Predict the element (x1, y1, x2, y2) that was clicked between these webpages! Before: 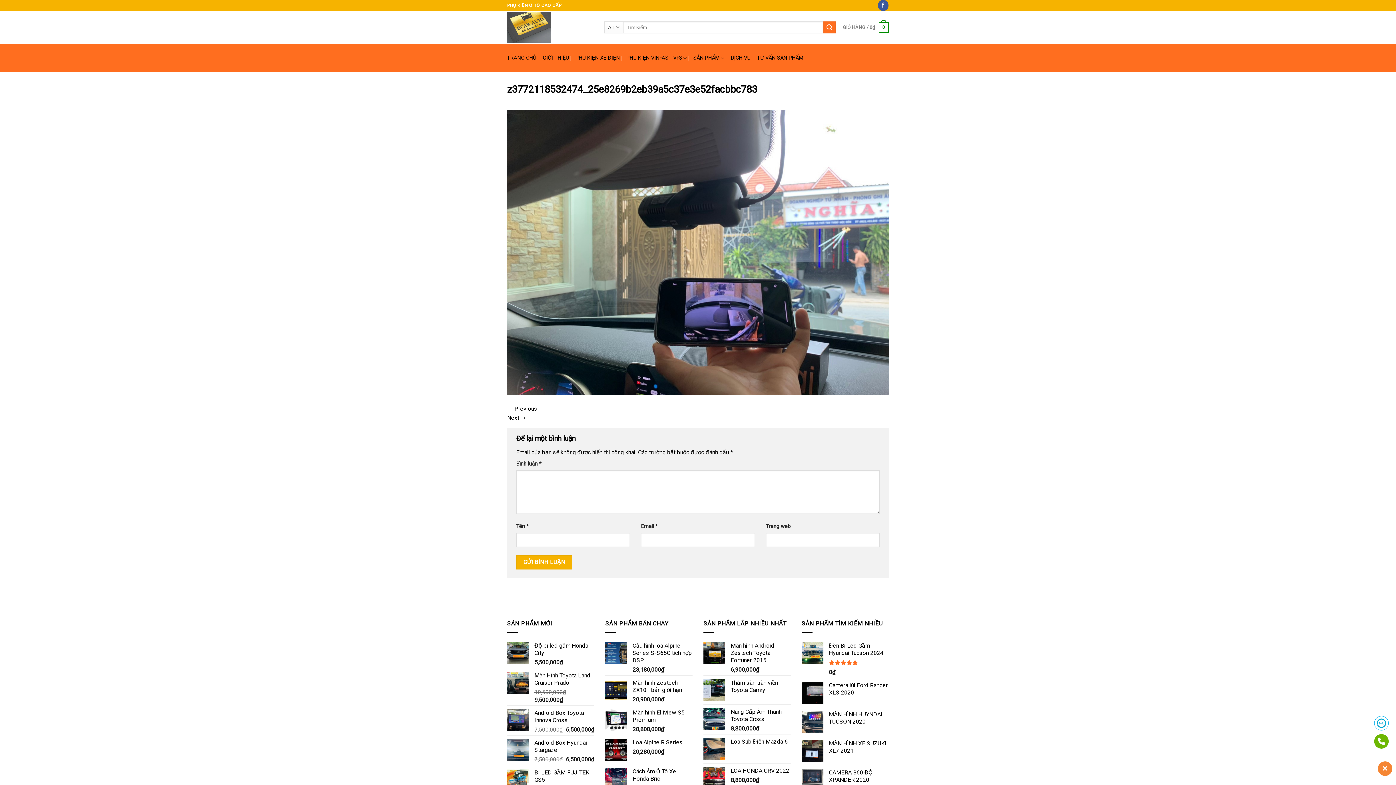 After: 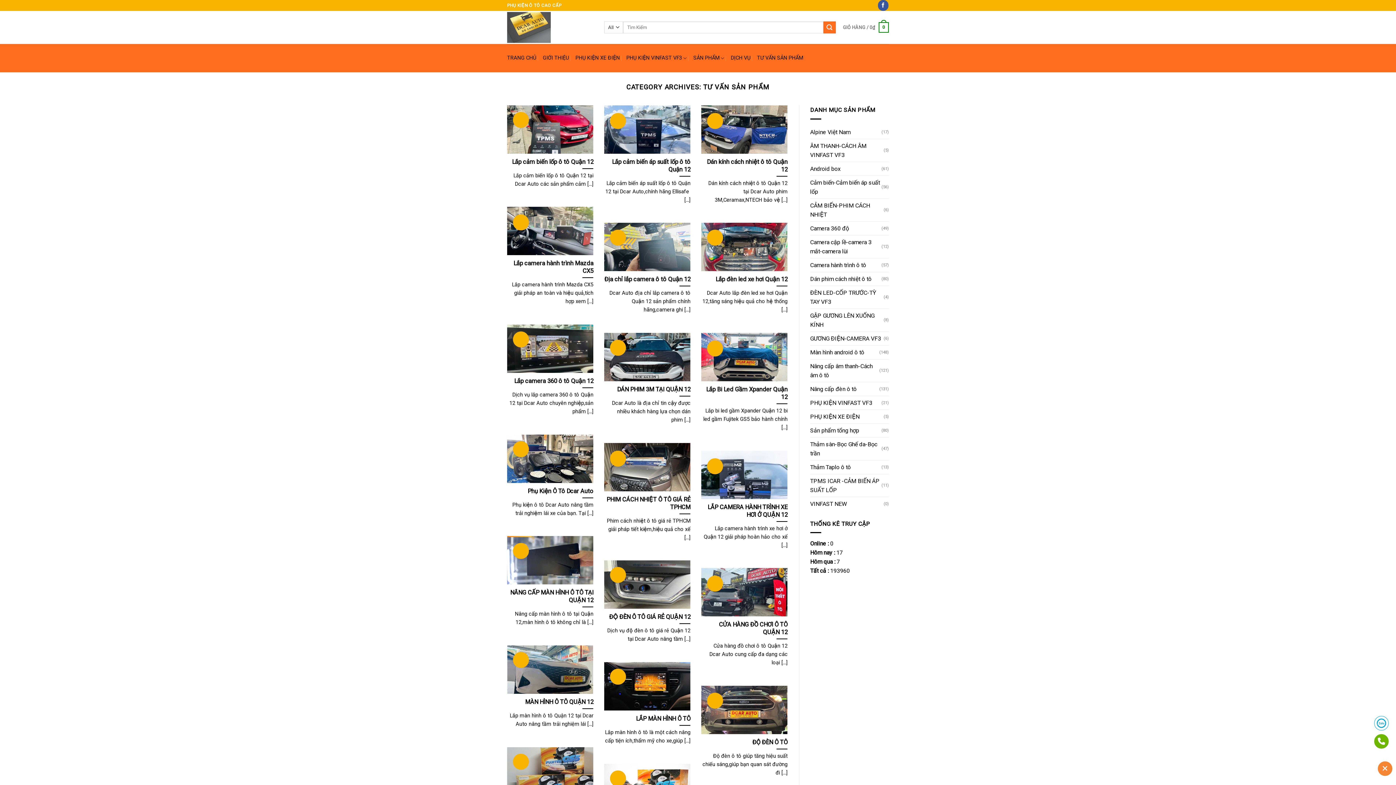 Action: bbox: (757, 51, 803, 64) label: TƯ VẤN SẢN PHẨM